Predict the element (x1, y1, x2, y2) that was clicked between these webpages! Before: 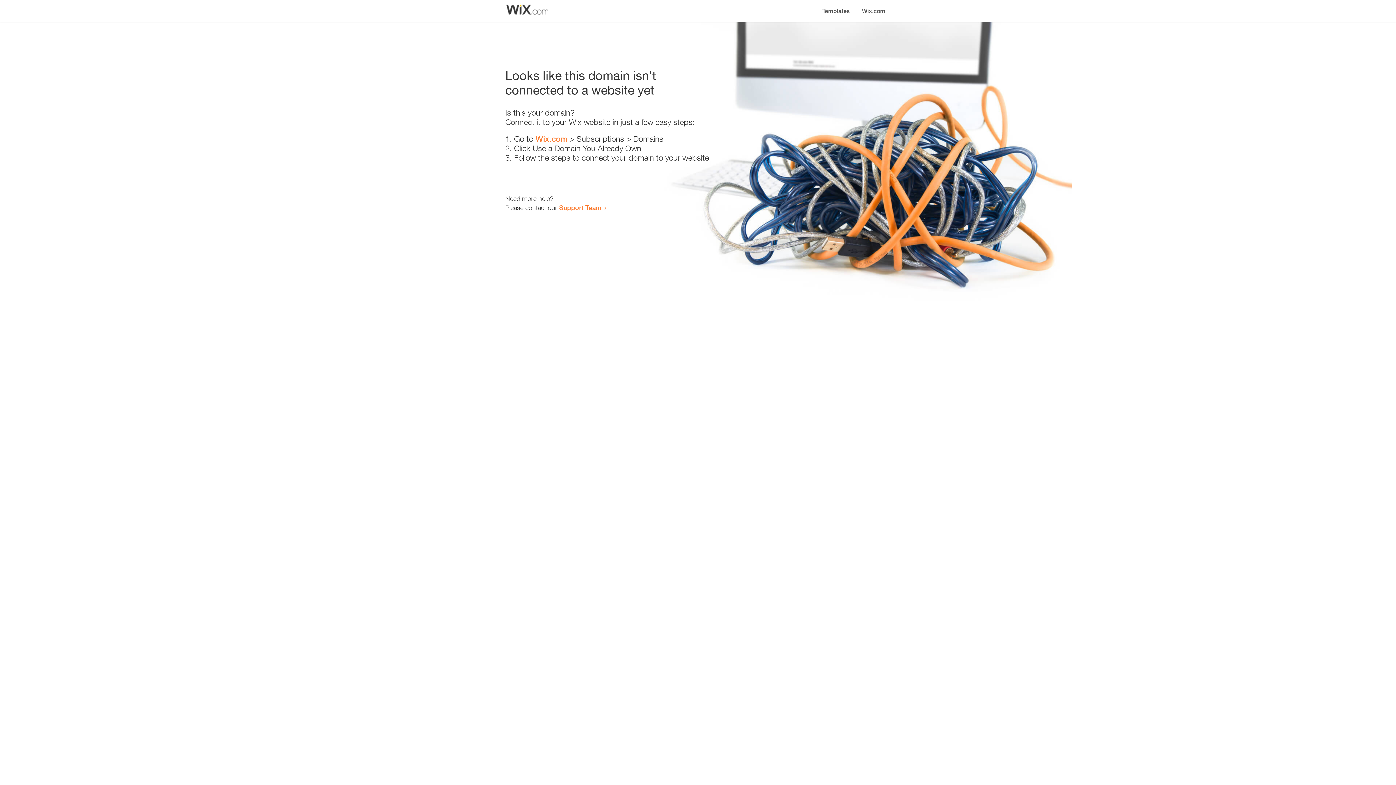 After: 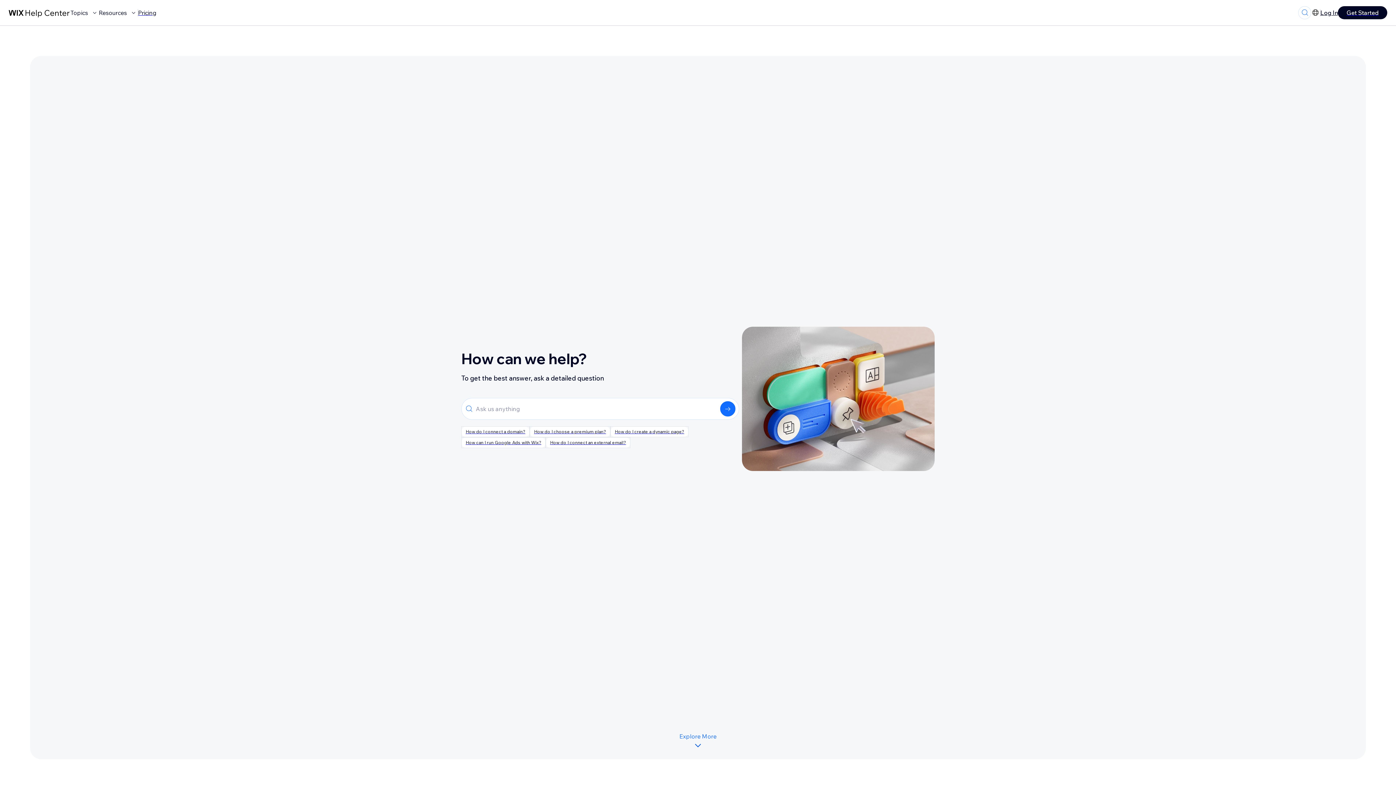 Action: bbox: (559, 203, 601, 211) label: Support Team